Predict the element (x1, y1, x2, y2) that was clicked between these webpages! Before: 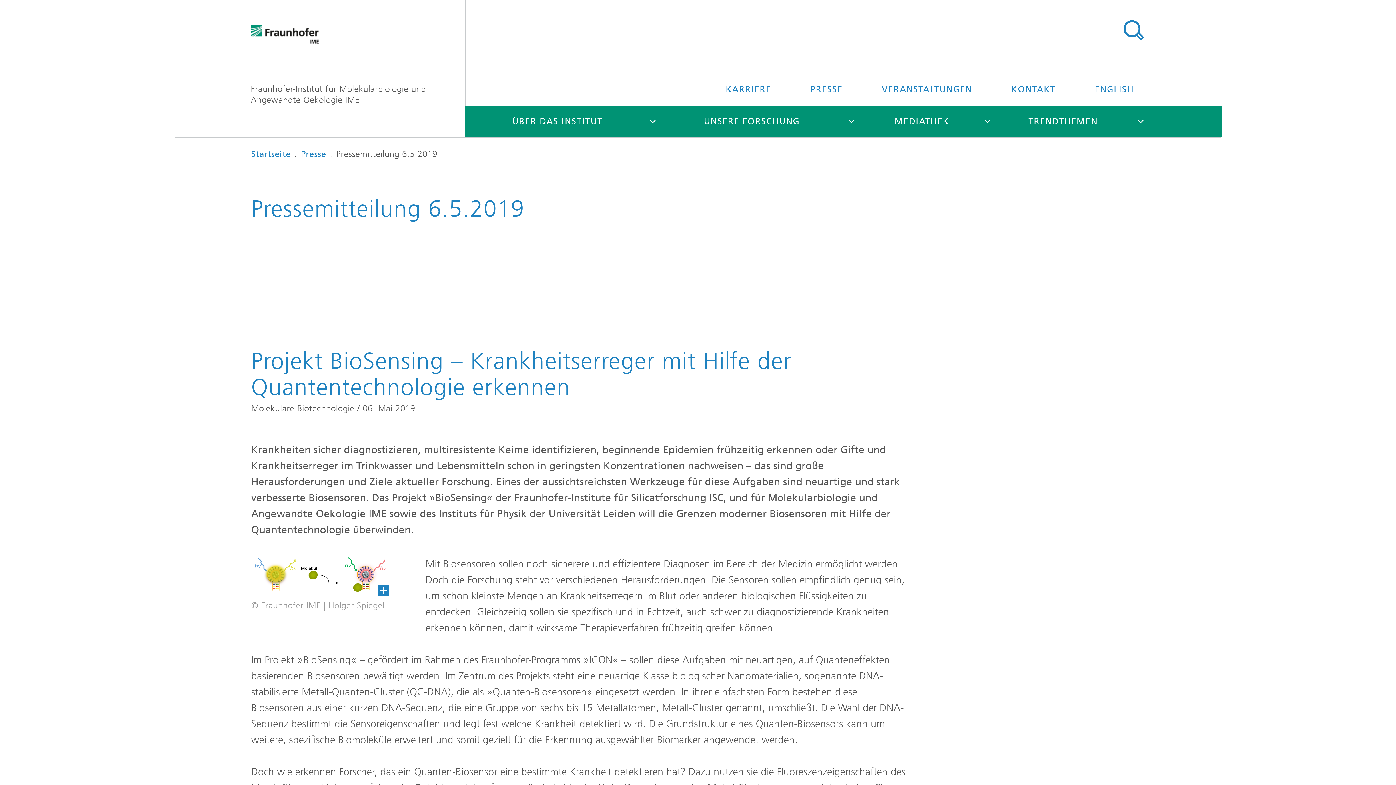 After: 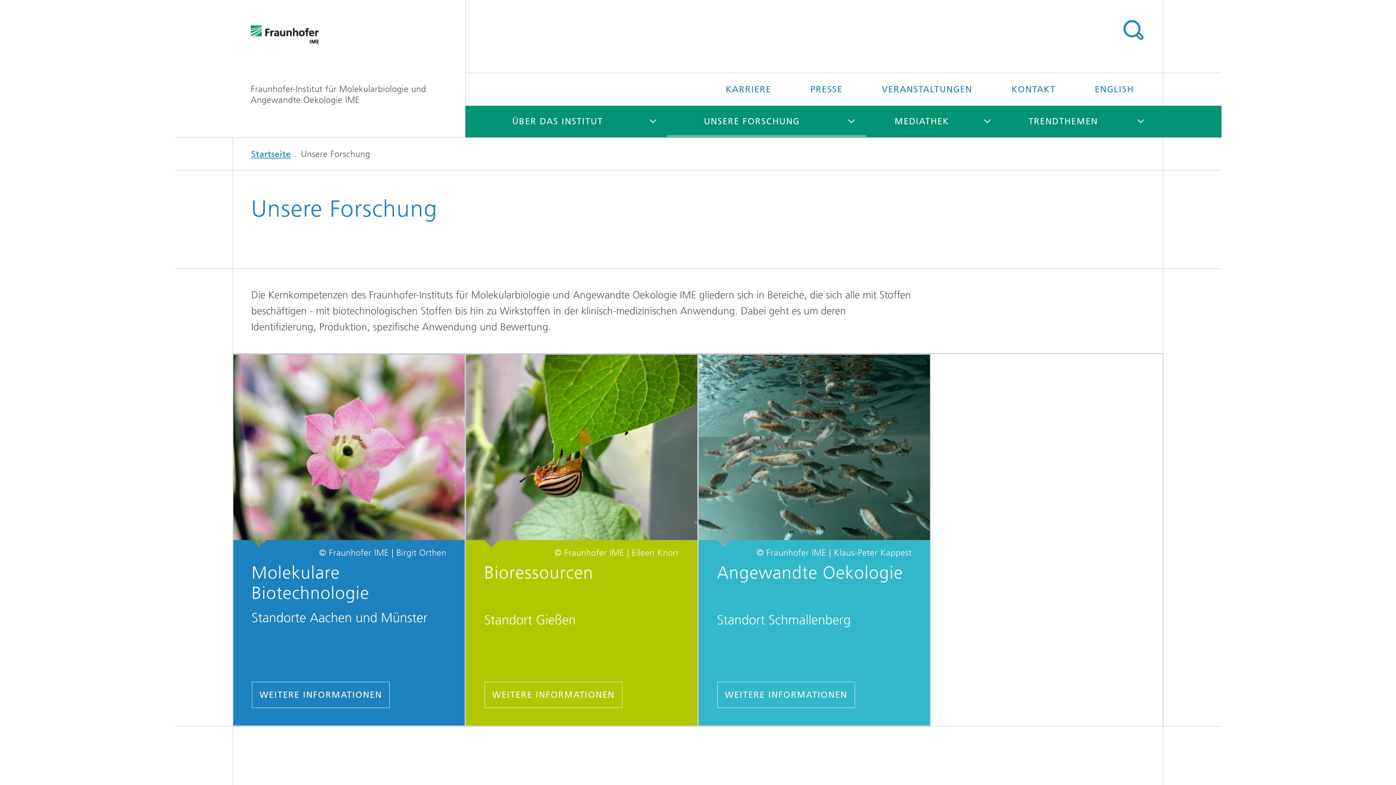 Action: label: UNSERE FORSCHUNG bbox: (667, 105, 836, 137)